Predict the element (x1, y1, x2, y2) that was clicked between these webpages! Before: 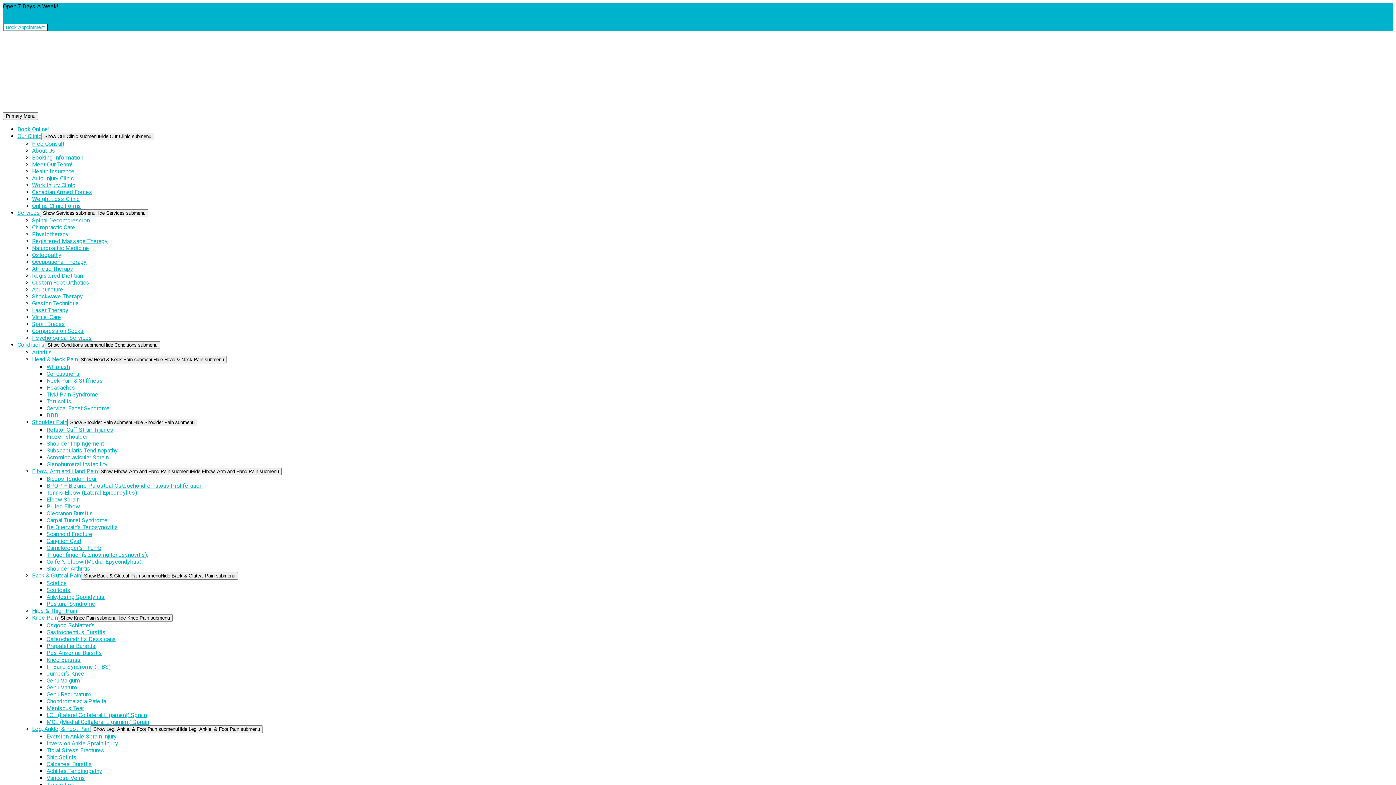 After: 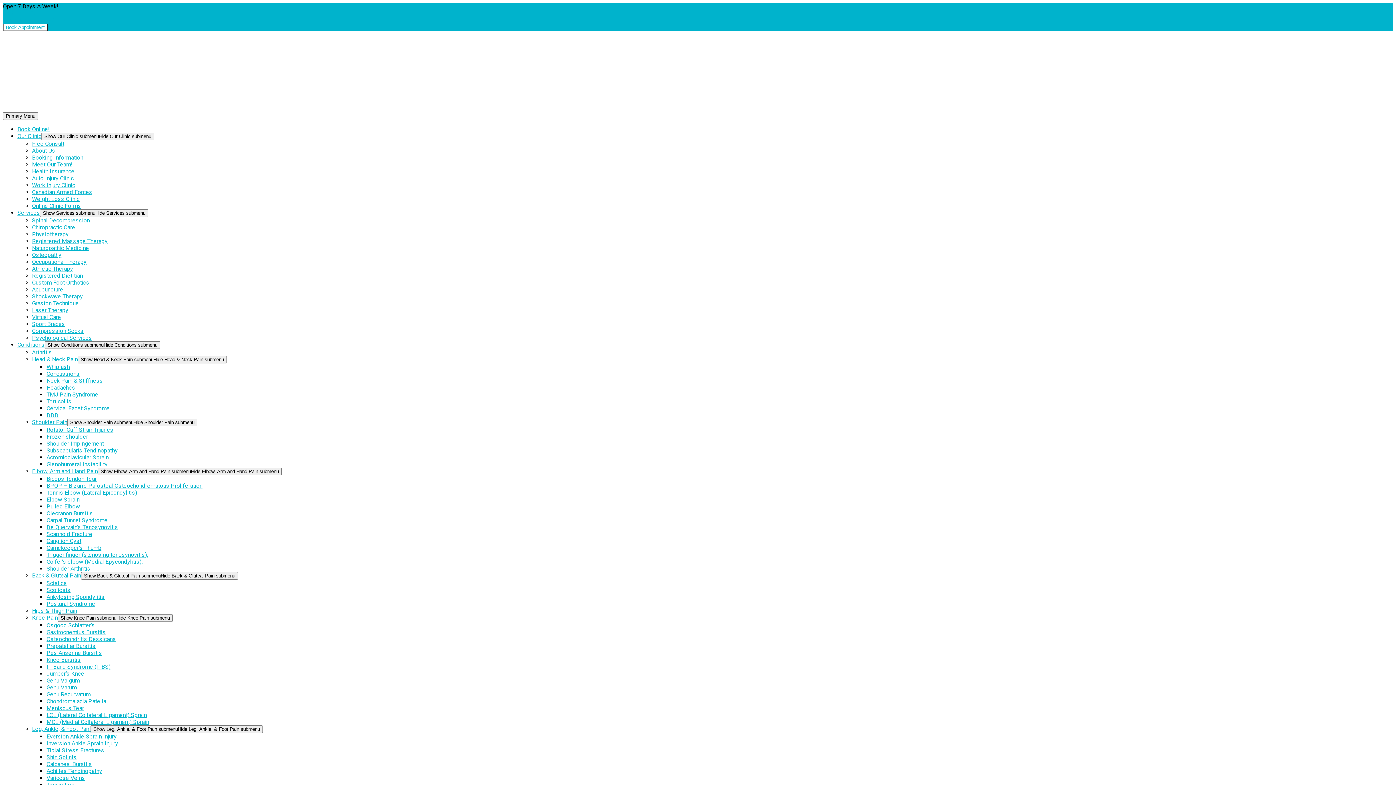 Action: label: Acromioclavicular Sprain bbox: (46, 454, 108, 461)